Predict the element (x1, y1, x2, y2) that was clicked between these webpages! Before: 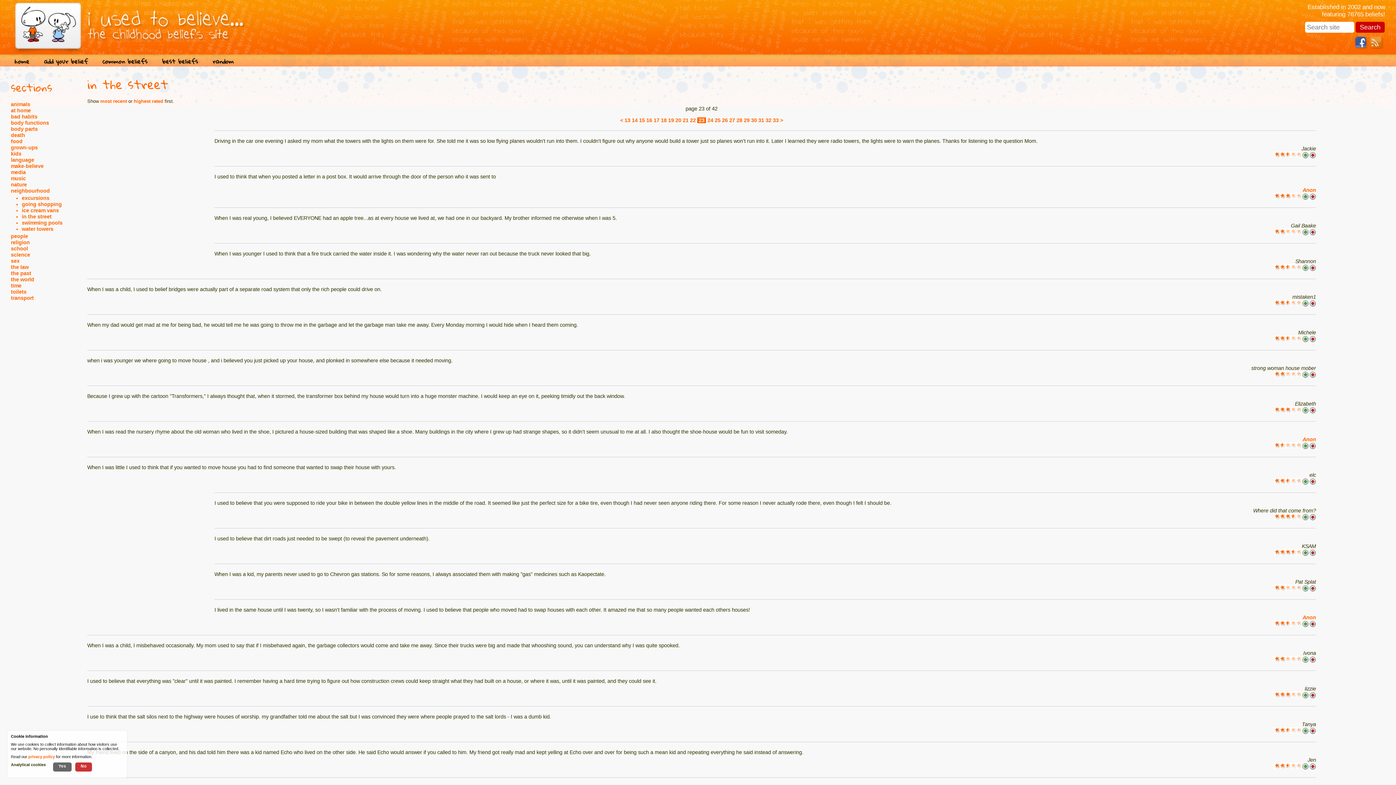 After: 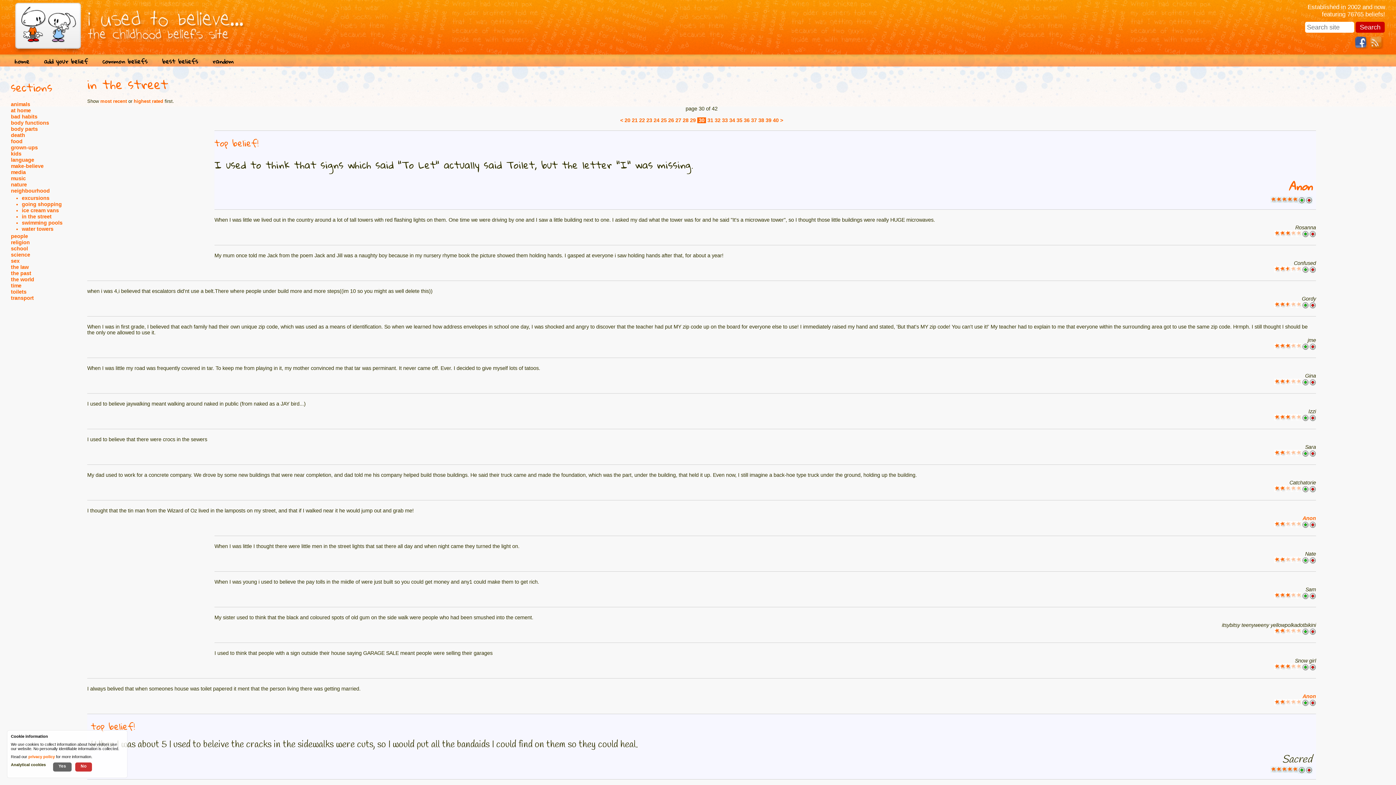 Action: label: 30 bbox: (751, 117, 757, 123)